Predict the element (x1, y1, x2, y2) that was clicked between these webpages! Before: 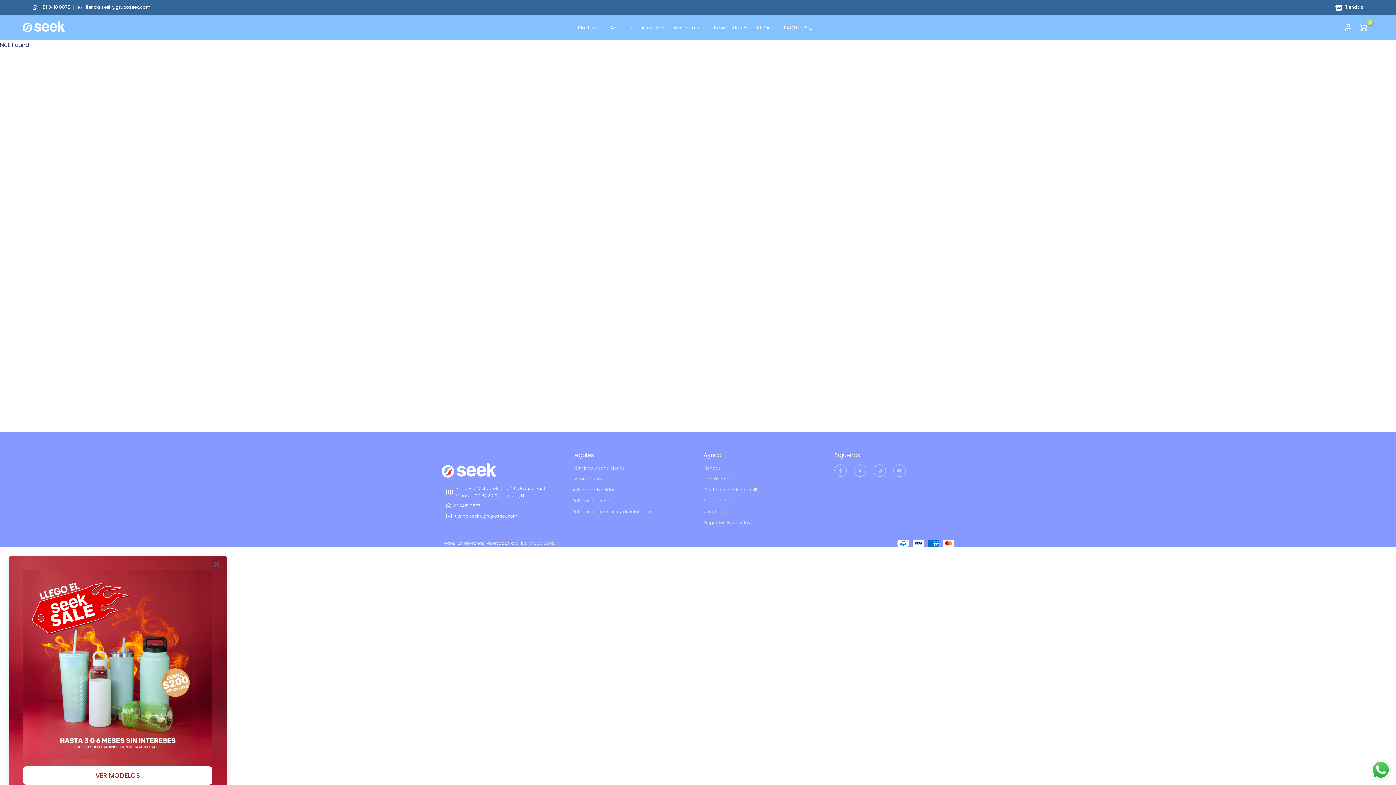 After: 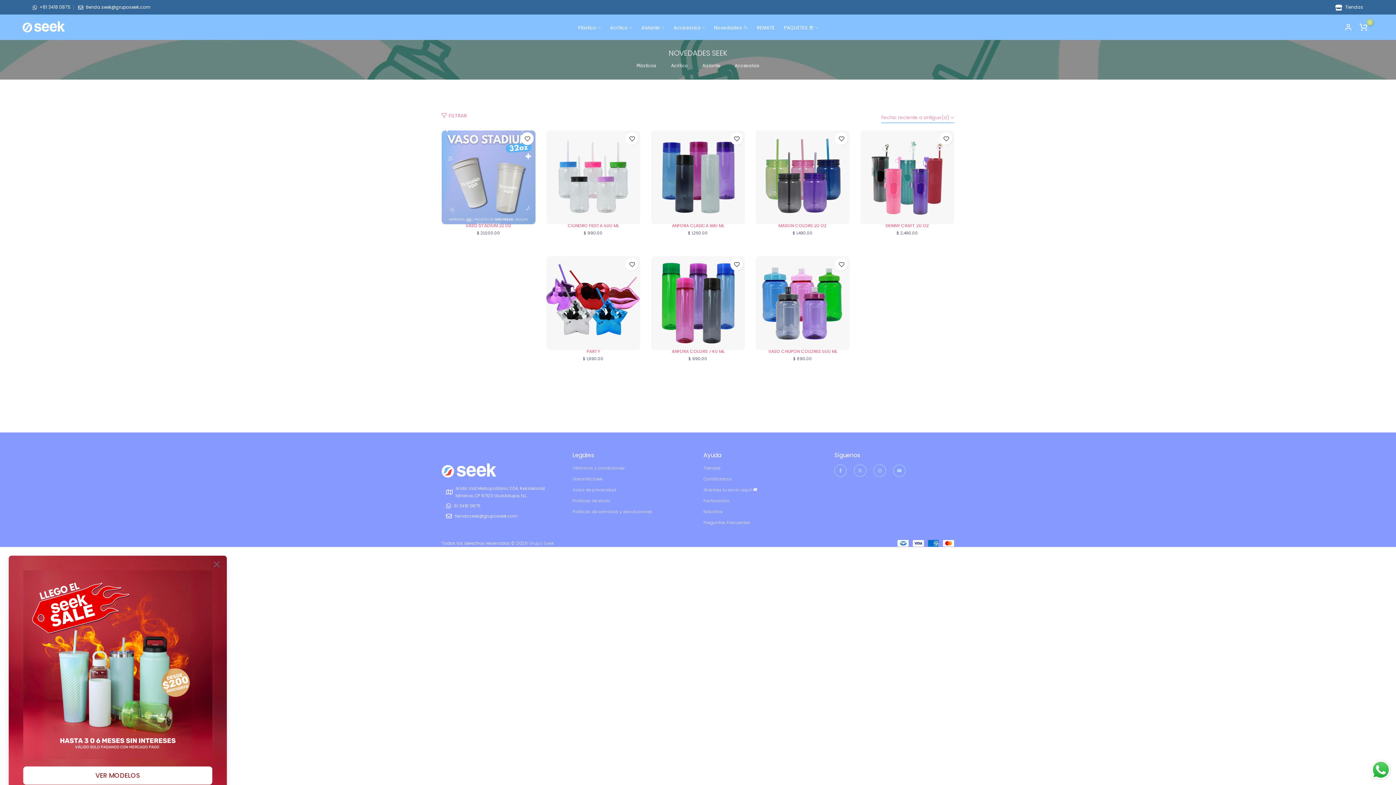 Action: bbox: (709, 23, 752, 31) label: Novedades ✨